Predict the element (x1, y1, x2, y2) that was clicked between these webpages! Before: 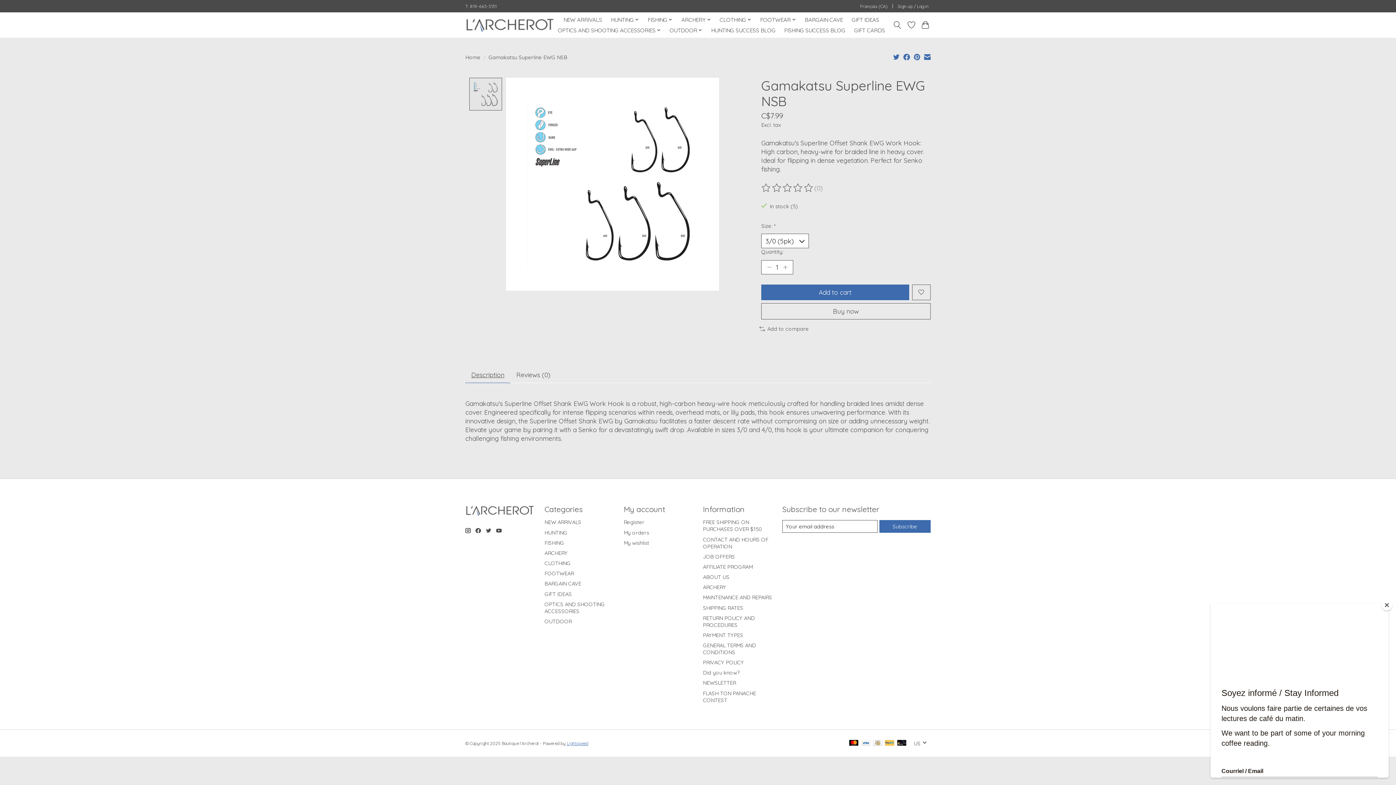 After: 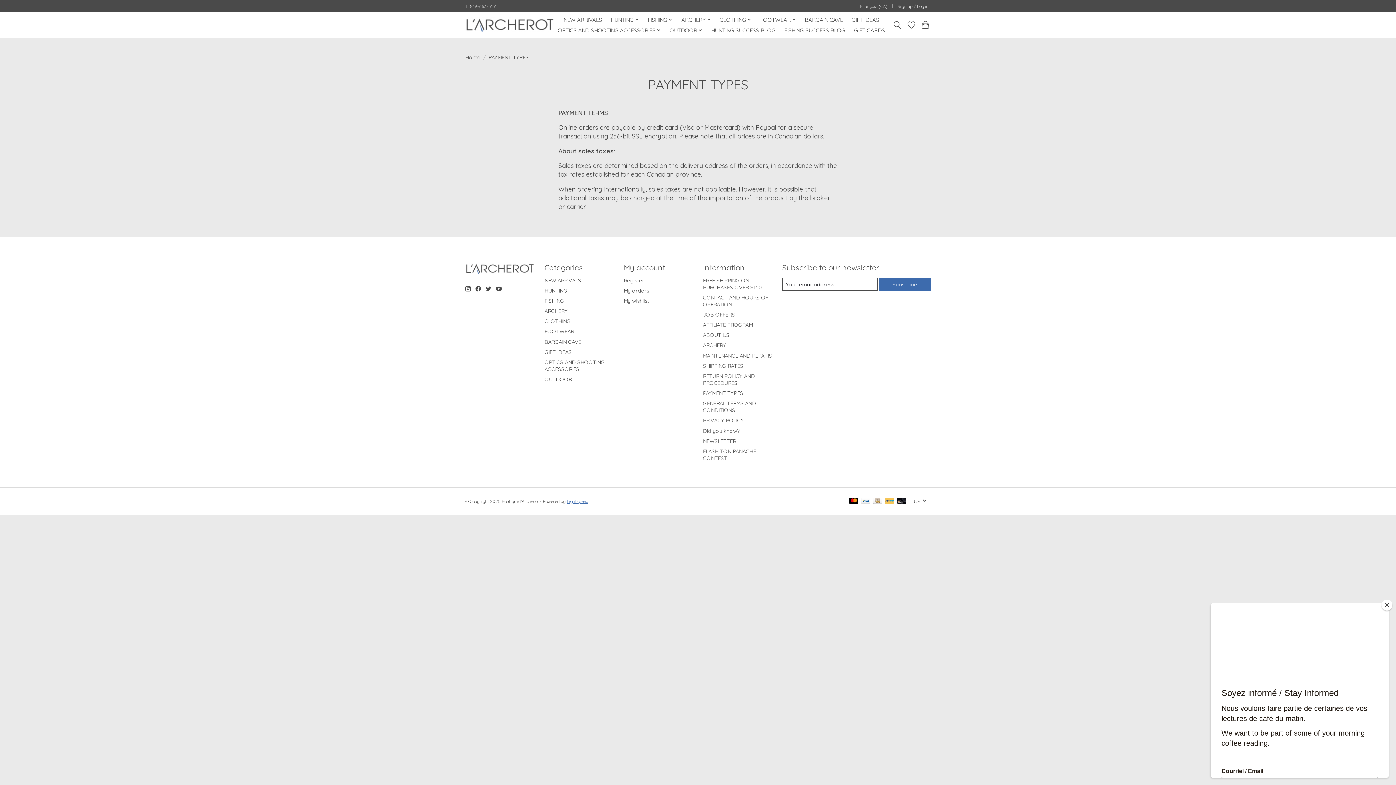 Action: bbox: (897, 740, 906, 747)